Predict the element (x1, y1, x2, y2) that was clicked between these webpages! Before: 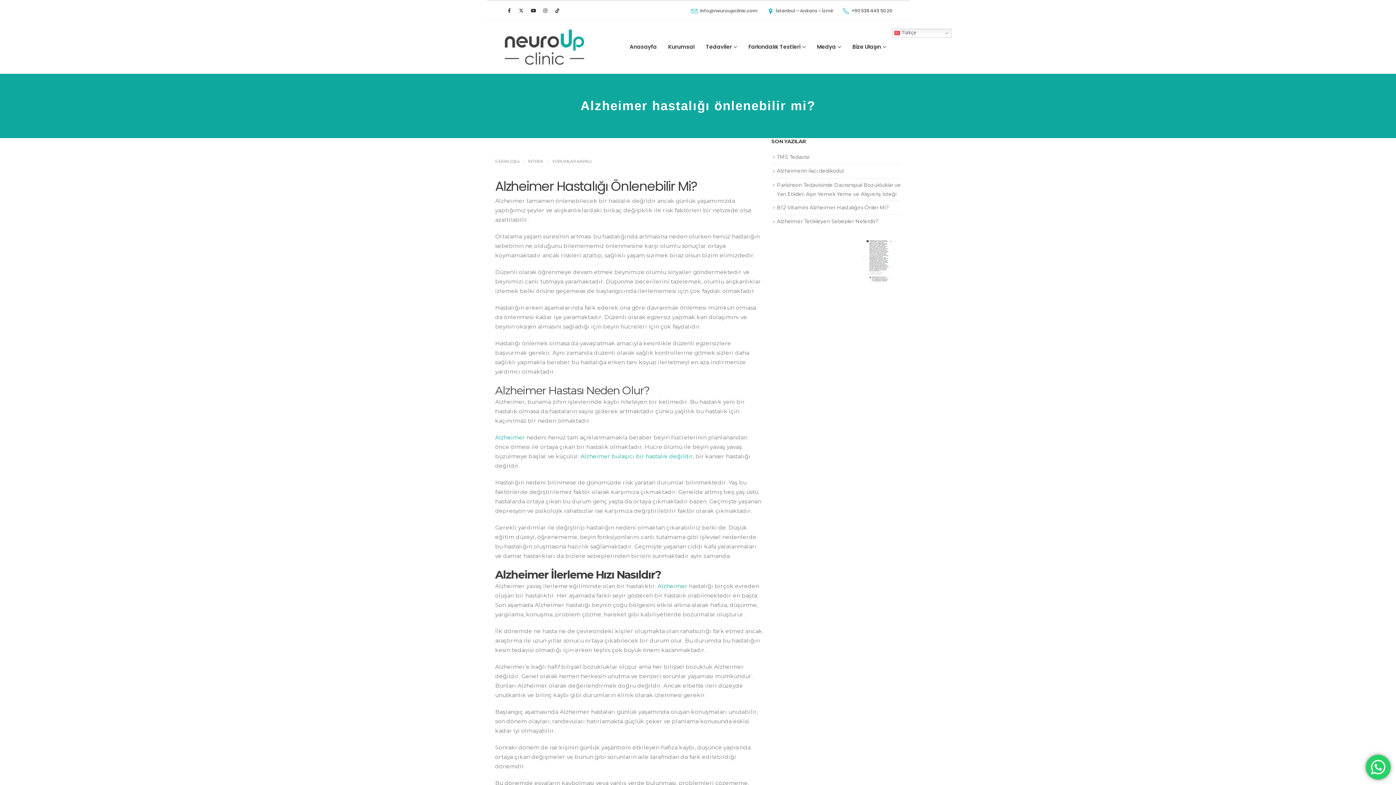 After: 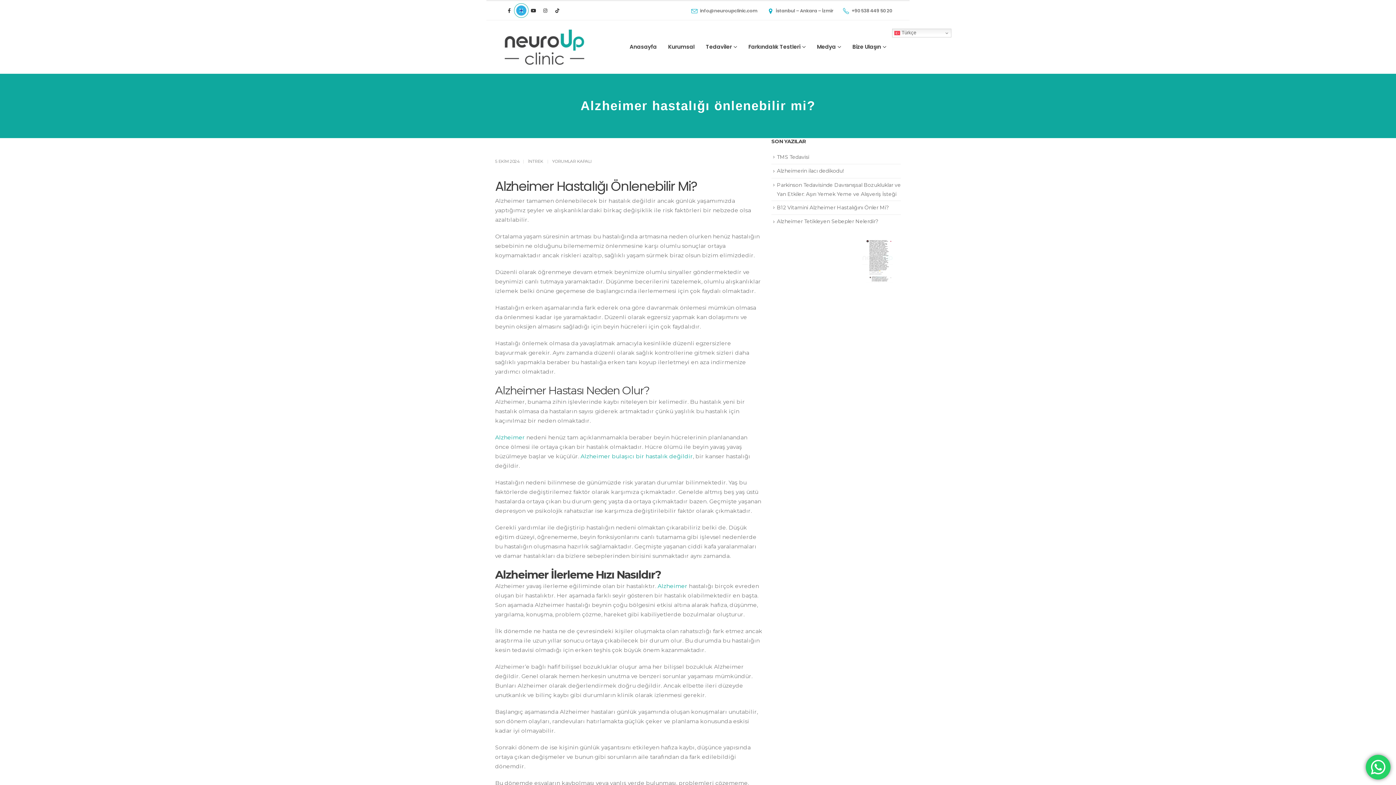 Action: bbox: (516, 5, 526, 15)